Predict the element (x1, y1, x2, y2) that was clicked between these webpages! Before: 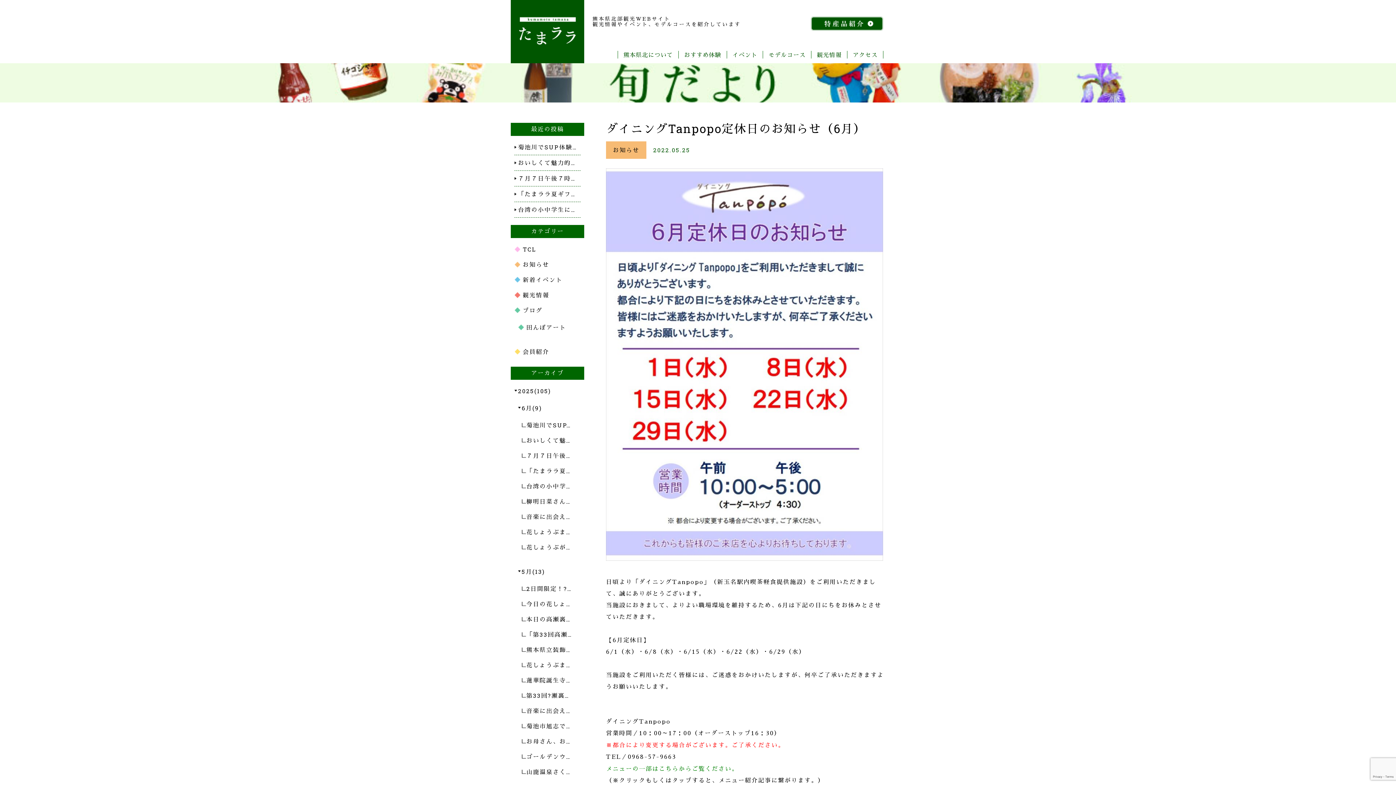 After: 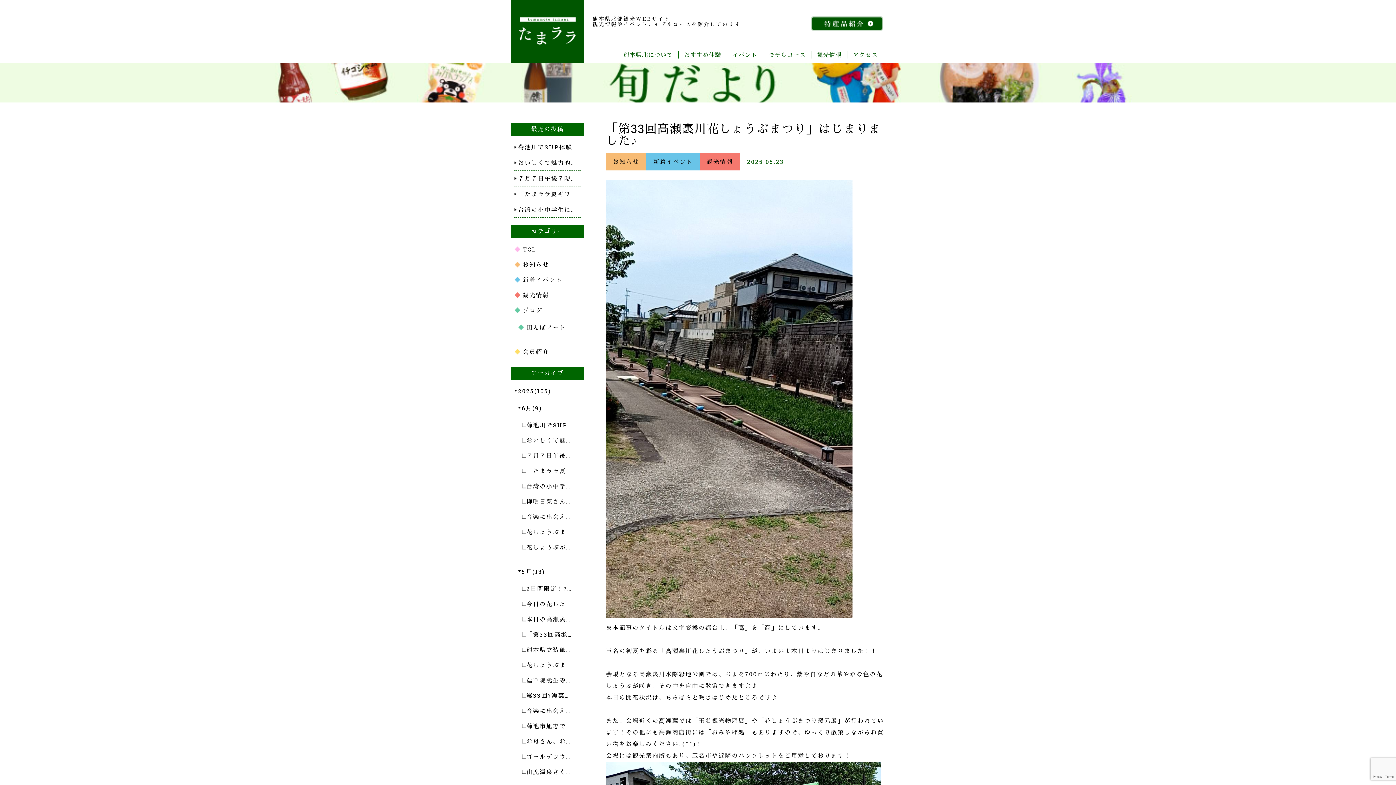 Action: bbox: (521, 630, 572, 638) label: 「第33回高瀬…